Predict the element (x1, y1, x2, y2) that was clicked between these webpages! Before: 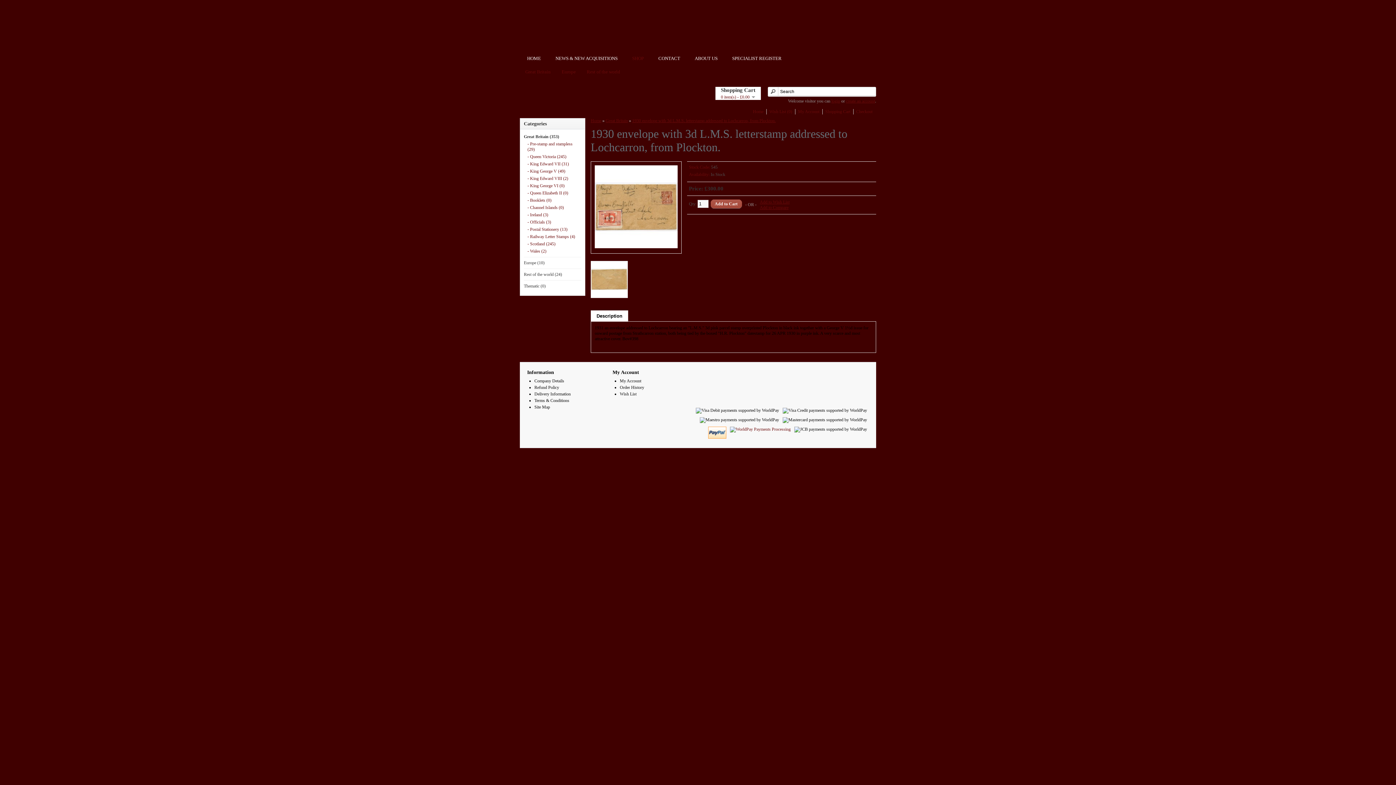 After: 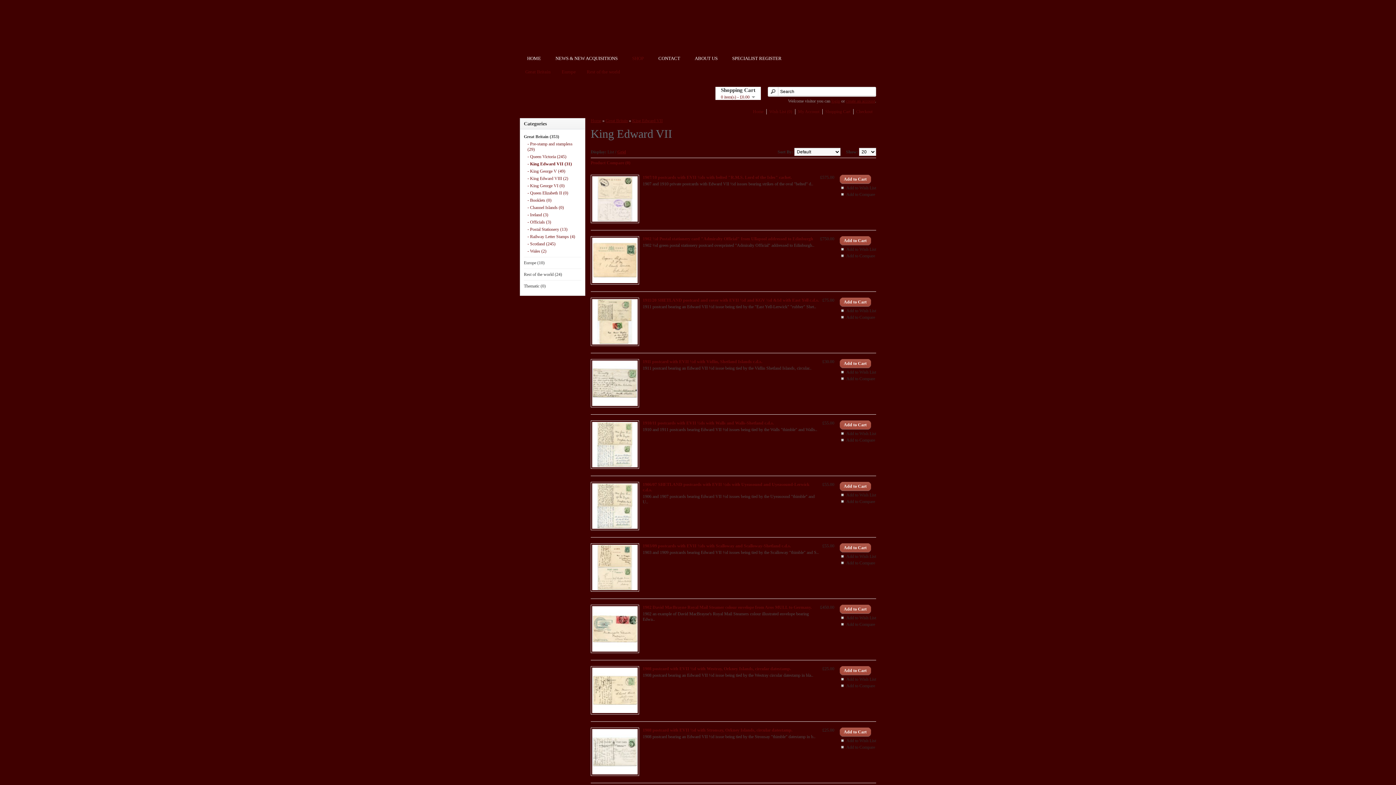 Action: bbox: (527, 161, 576, 166) label: - King Edward VII (31)